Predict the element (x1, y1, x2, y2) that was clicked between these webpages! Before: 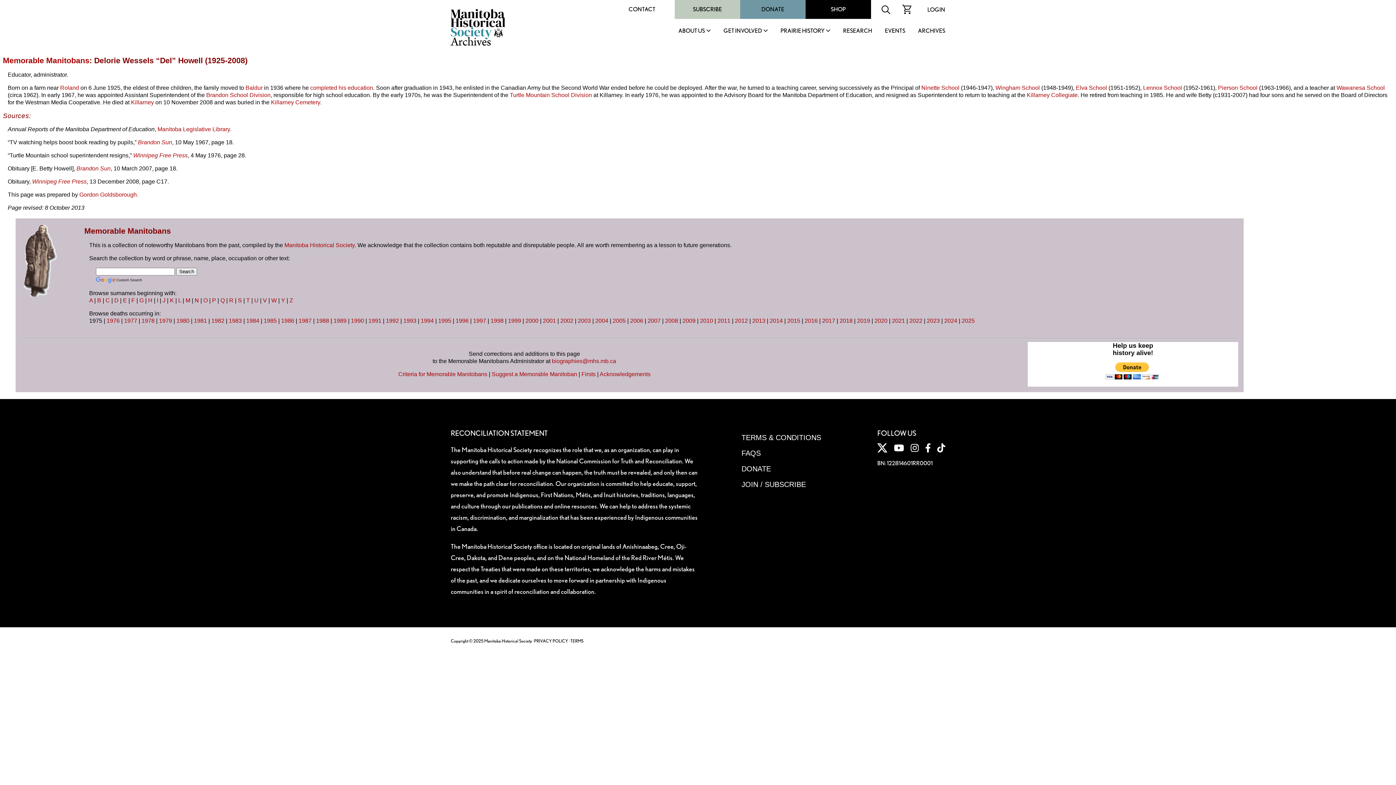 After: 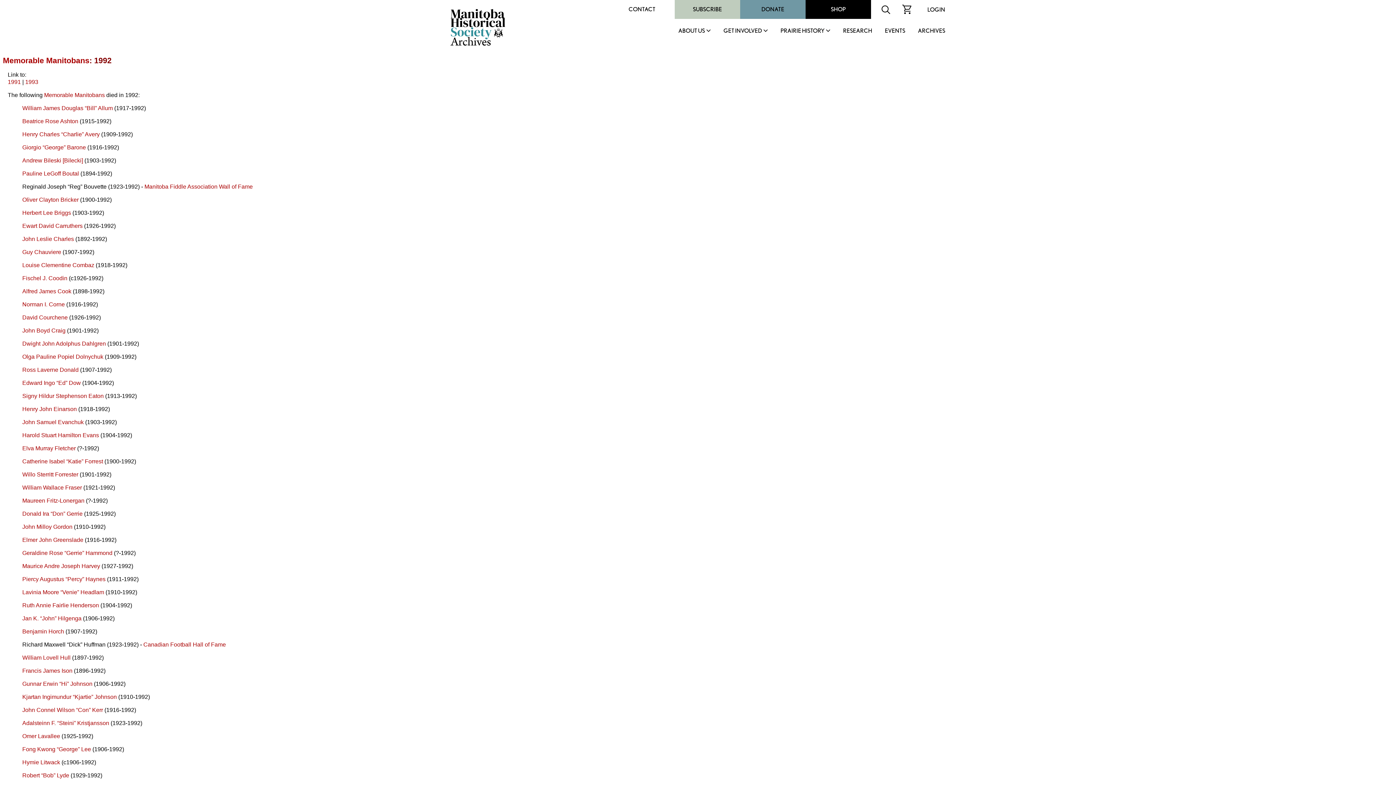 Action: bbox: (385, 317, 399, 324) label: 1992